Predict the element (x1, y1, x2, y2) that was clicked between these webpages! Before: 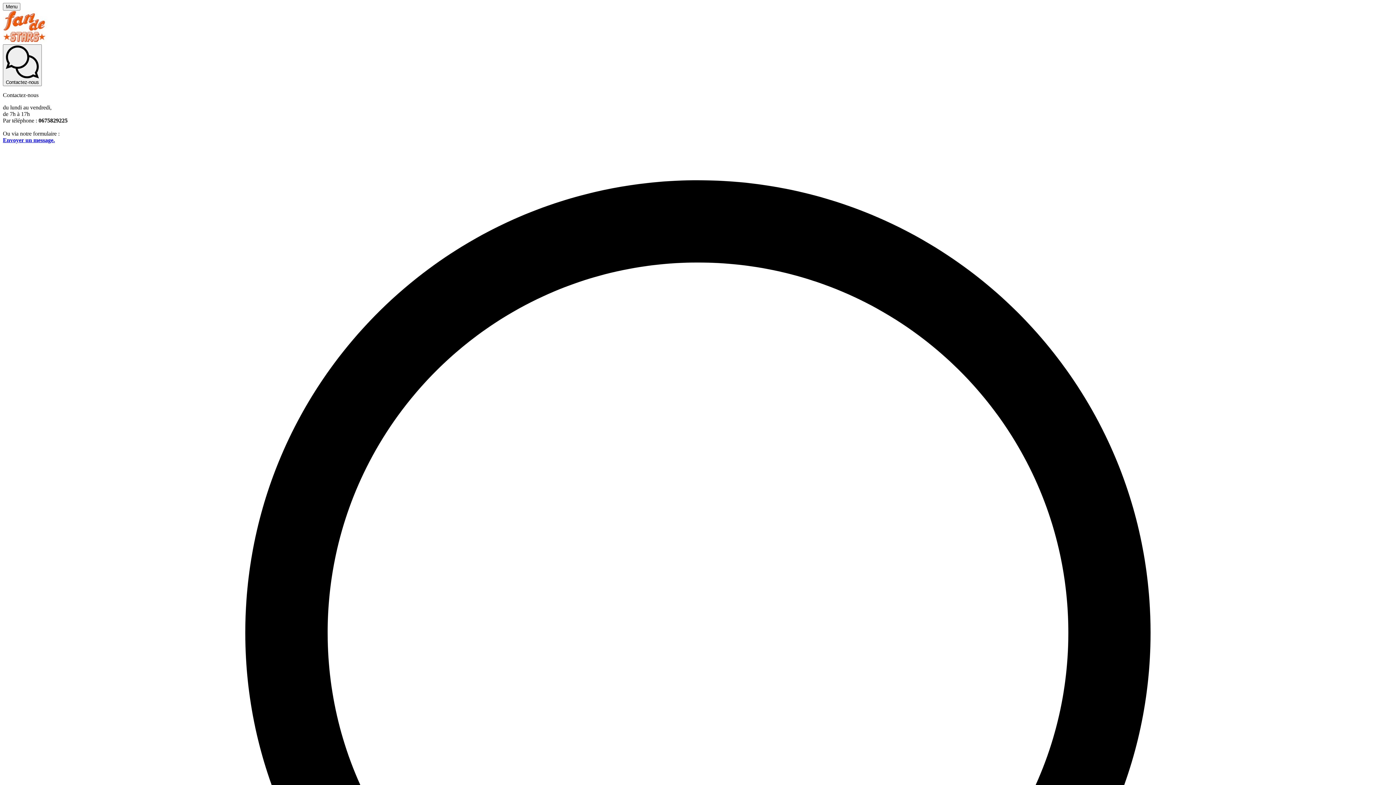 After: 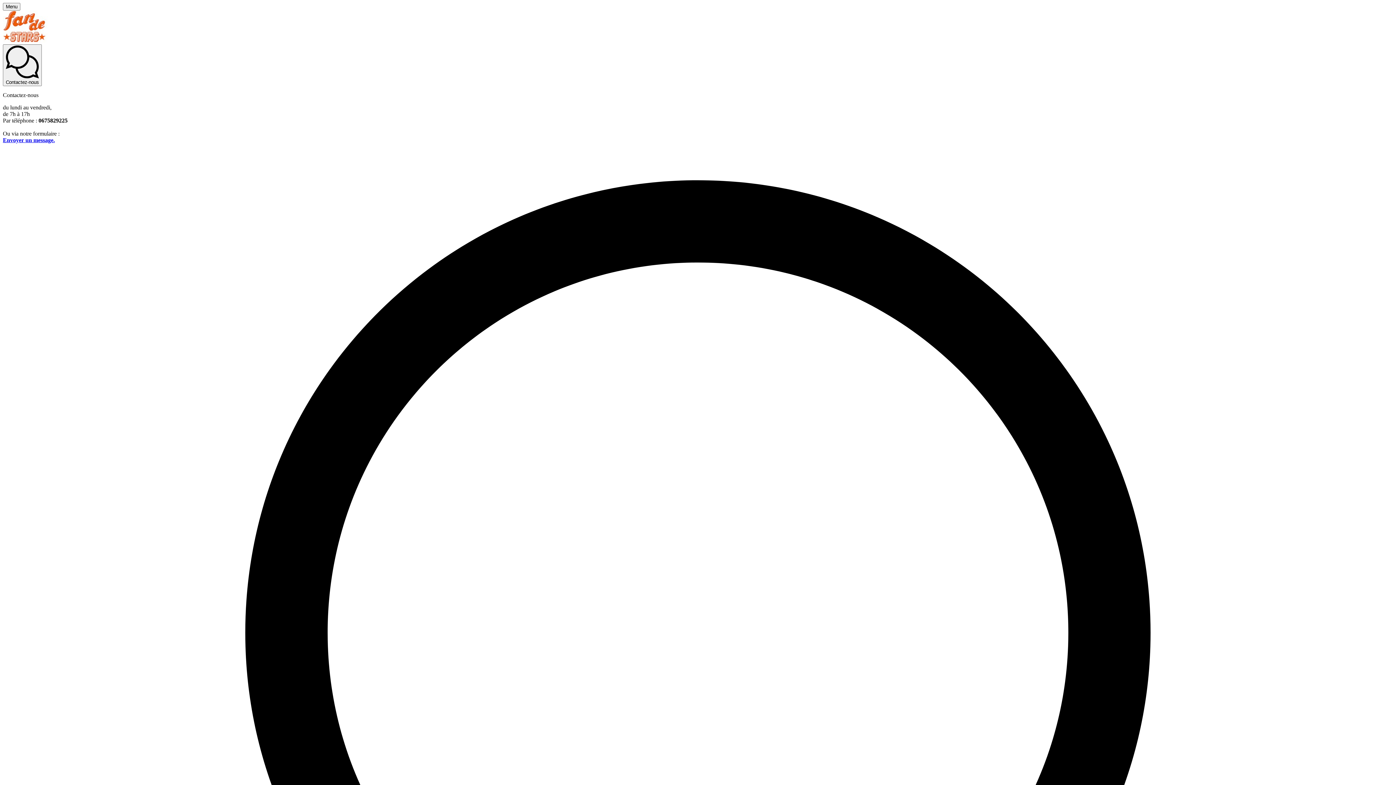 Action: bbox: (2, 37, 47, 44)